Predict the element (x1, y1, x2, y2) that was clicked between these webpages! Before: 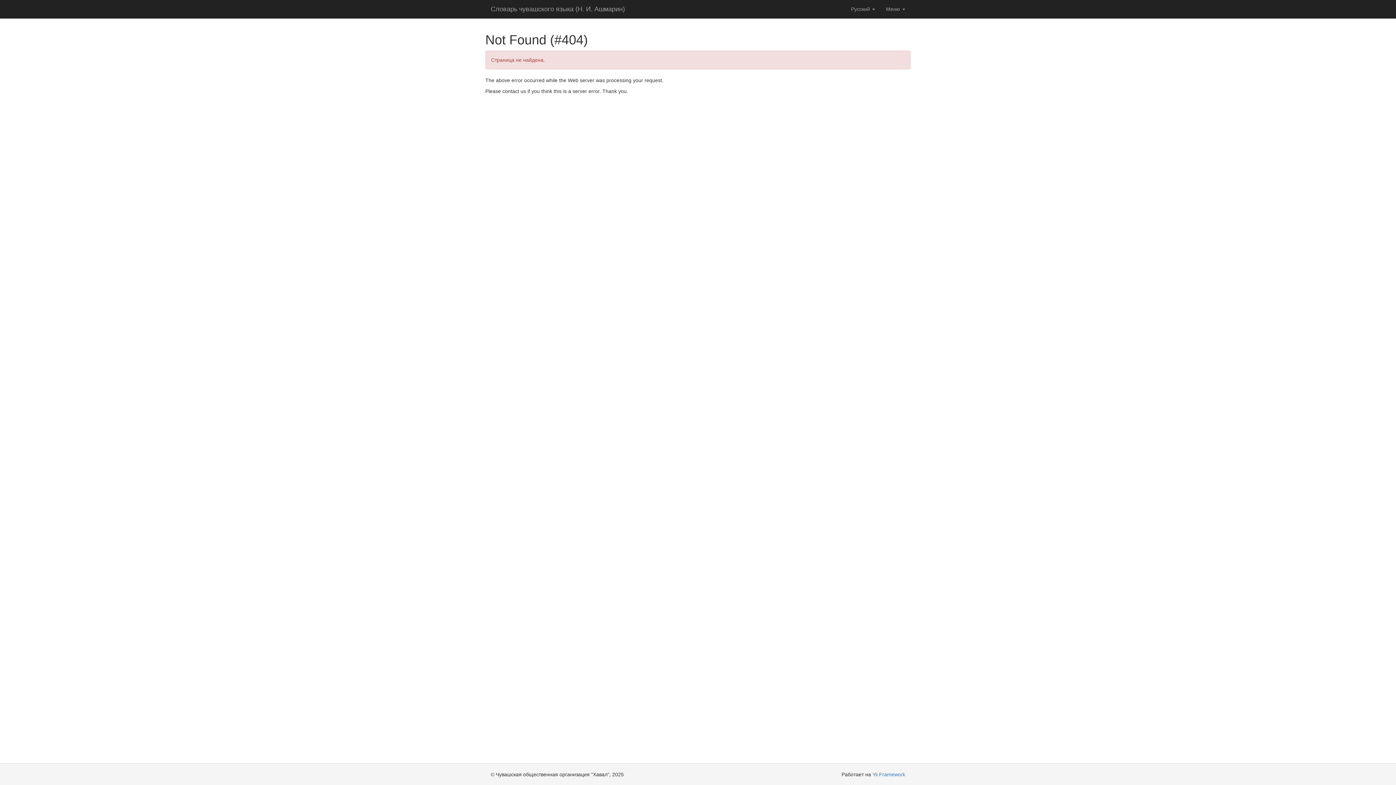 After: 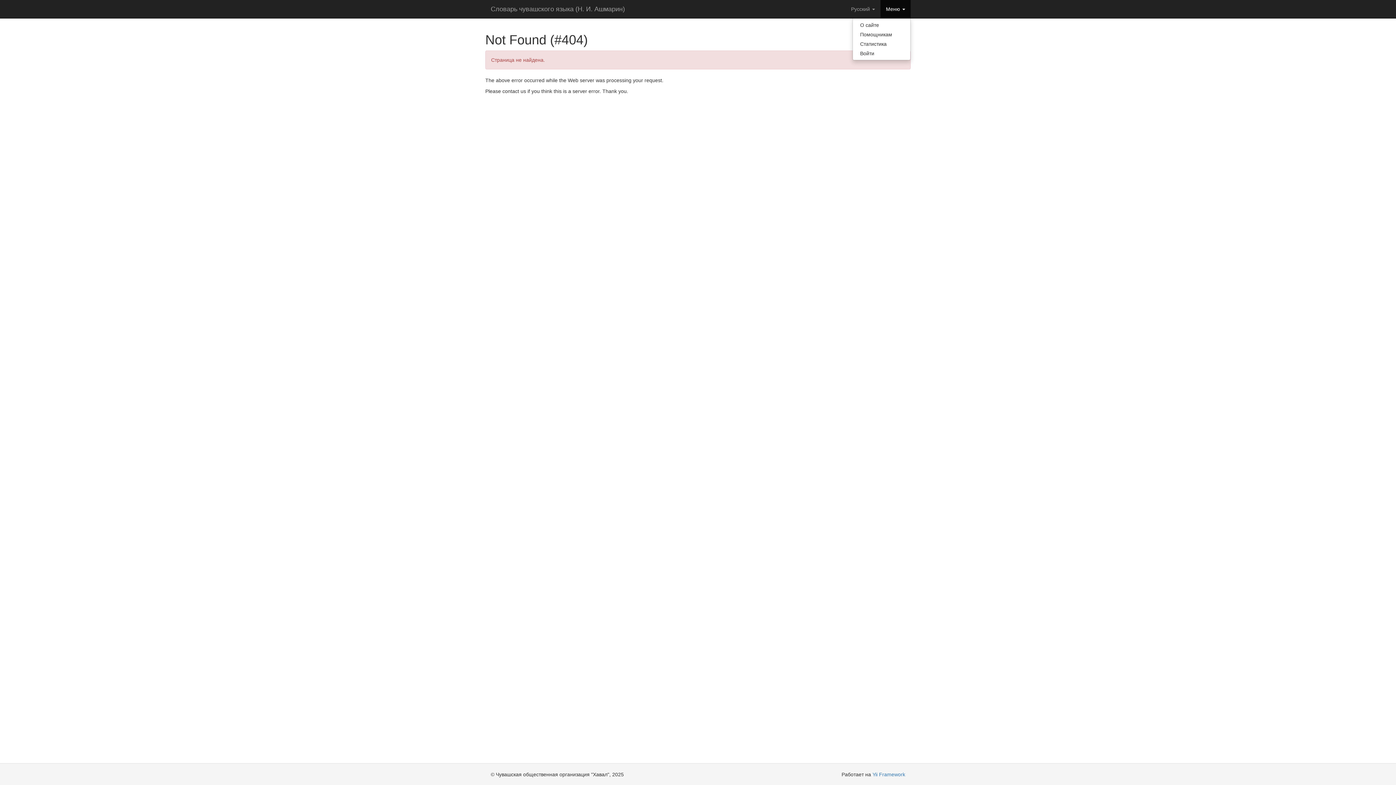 Action: bbox: (880, 0, 910, 18) label: Меню 